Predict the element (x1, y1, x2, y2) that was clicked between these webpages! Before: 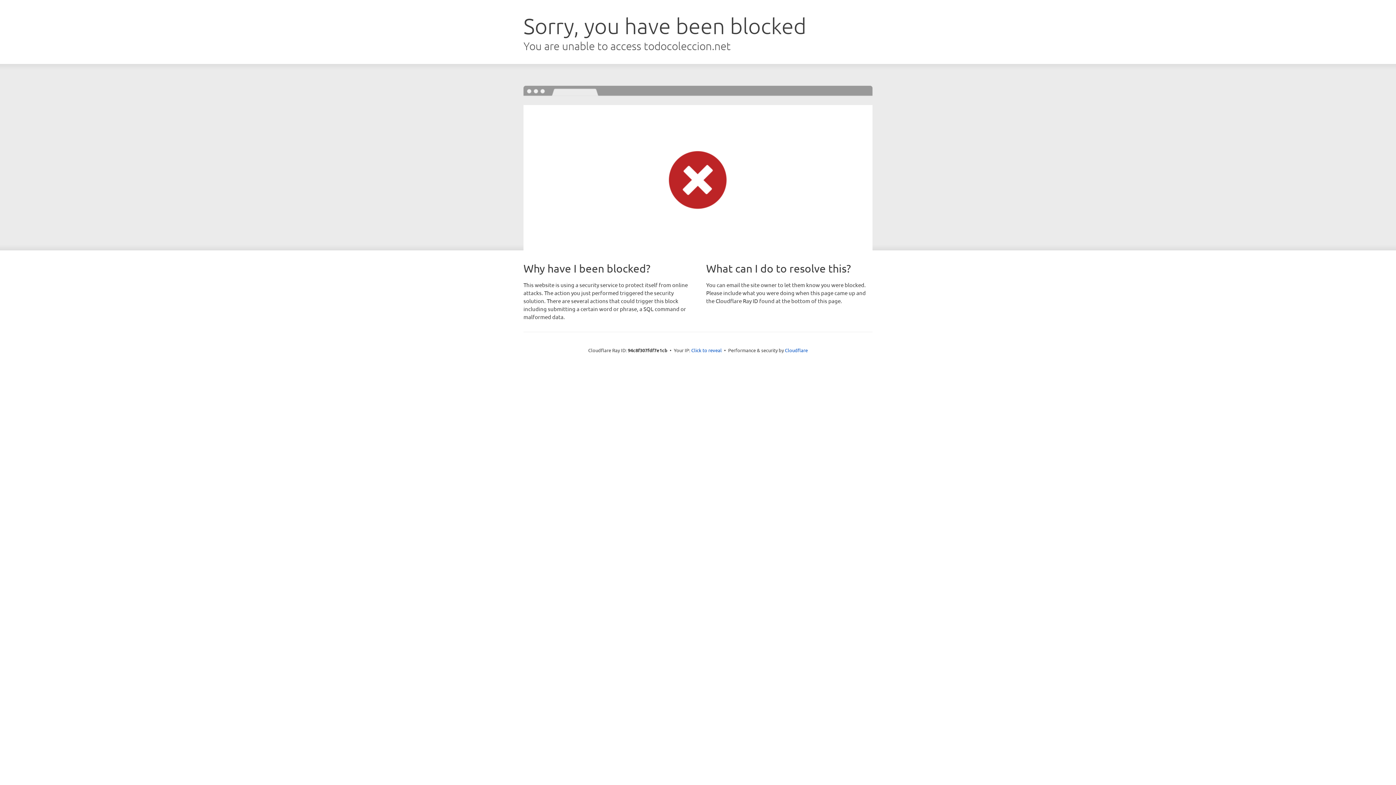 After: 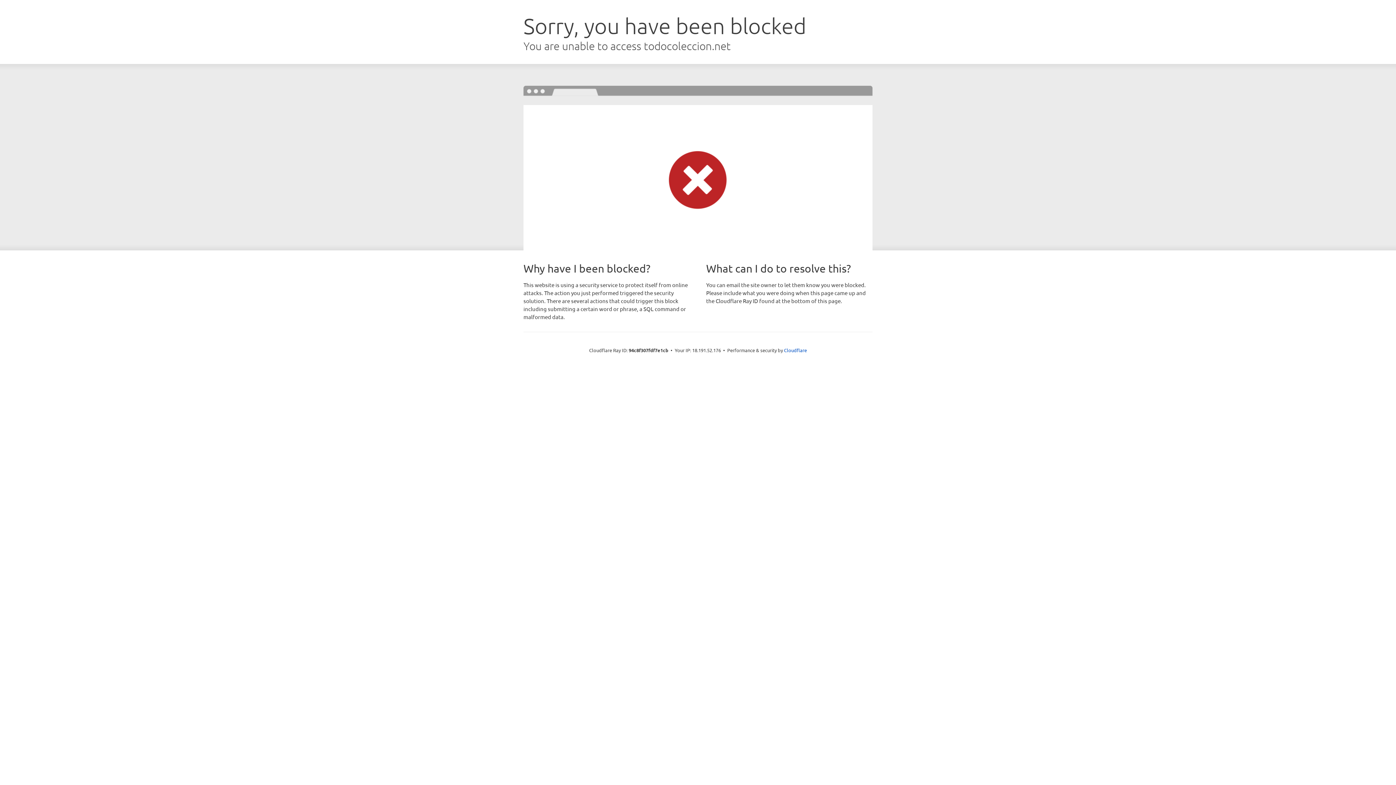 Action: label: Click to reveal bbox: (691, 346, 722, 353)